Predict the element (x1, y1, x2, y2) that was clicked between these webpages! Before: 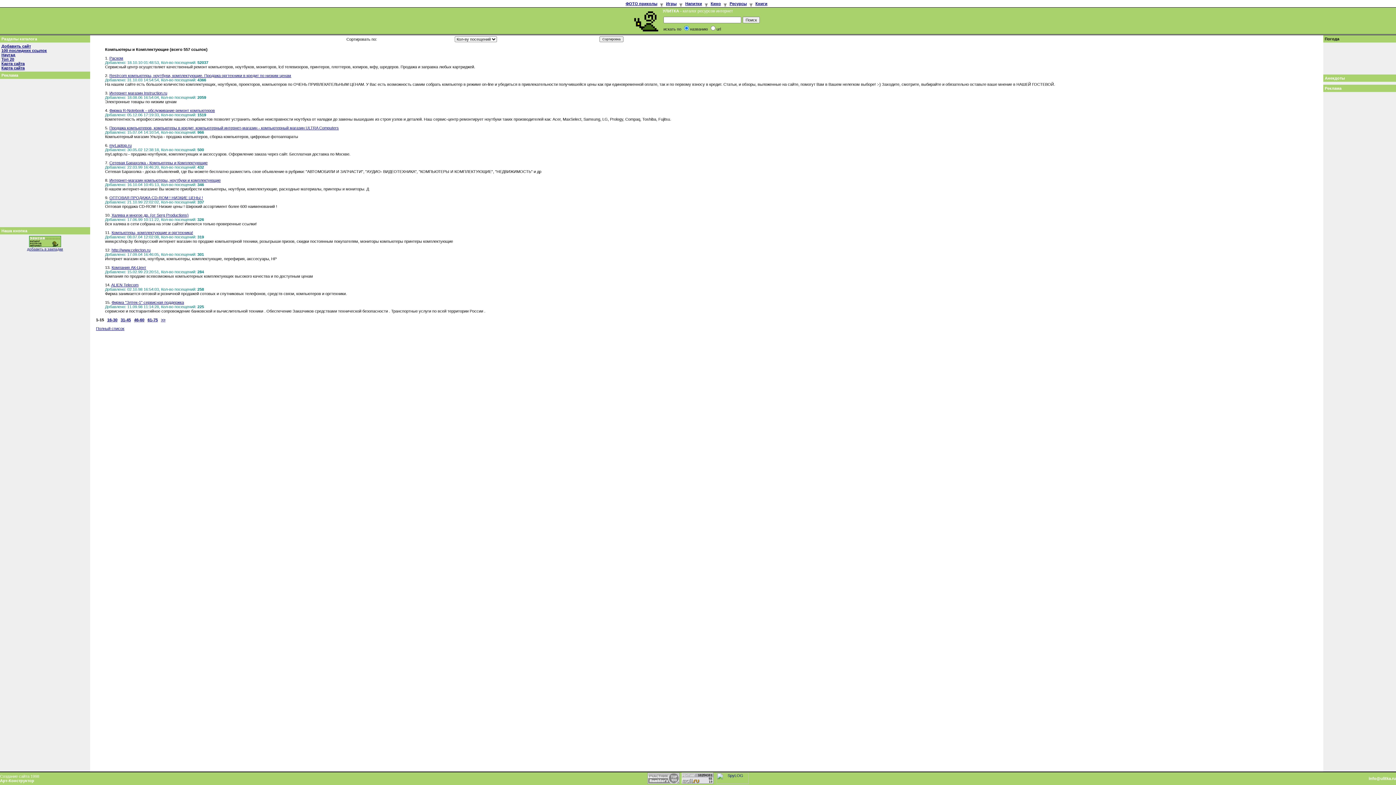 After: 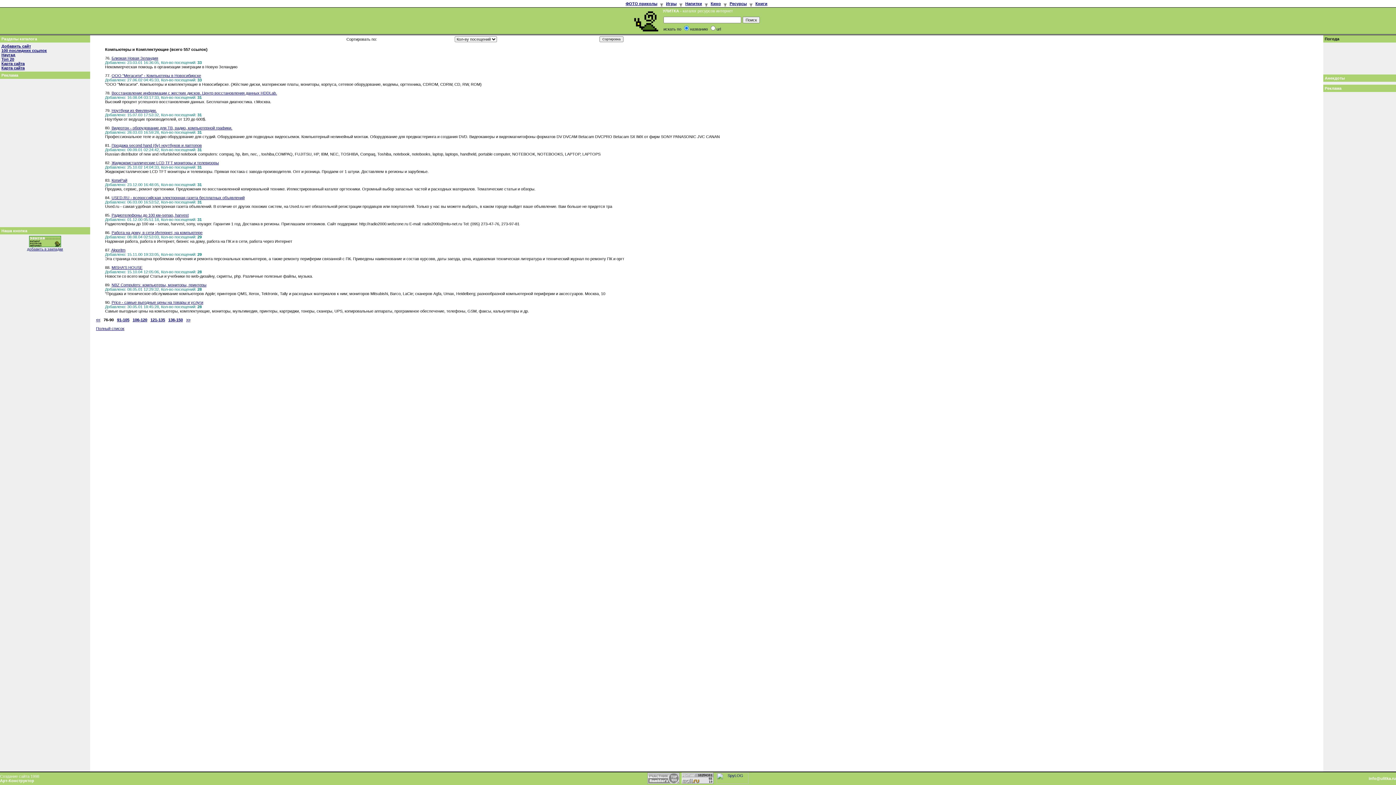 Action: label: >> bbox: (161, 317, 165, 322)